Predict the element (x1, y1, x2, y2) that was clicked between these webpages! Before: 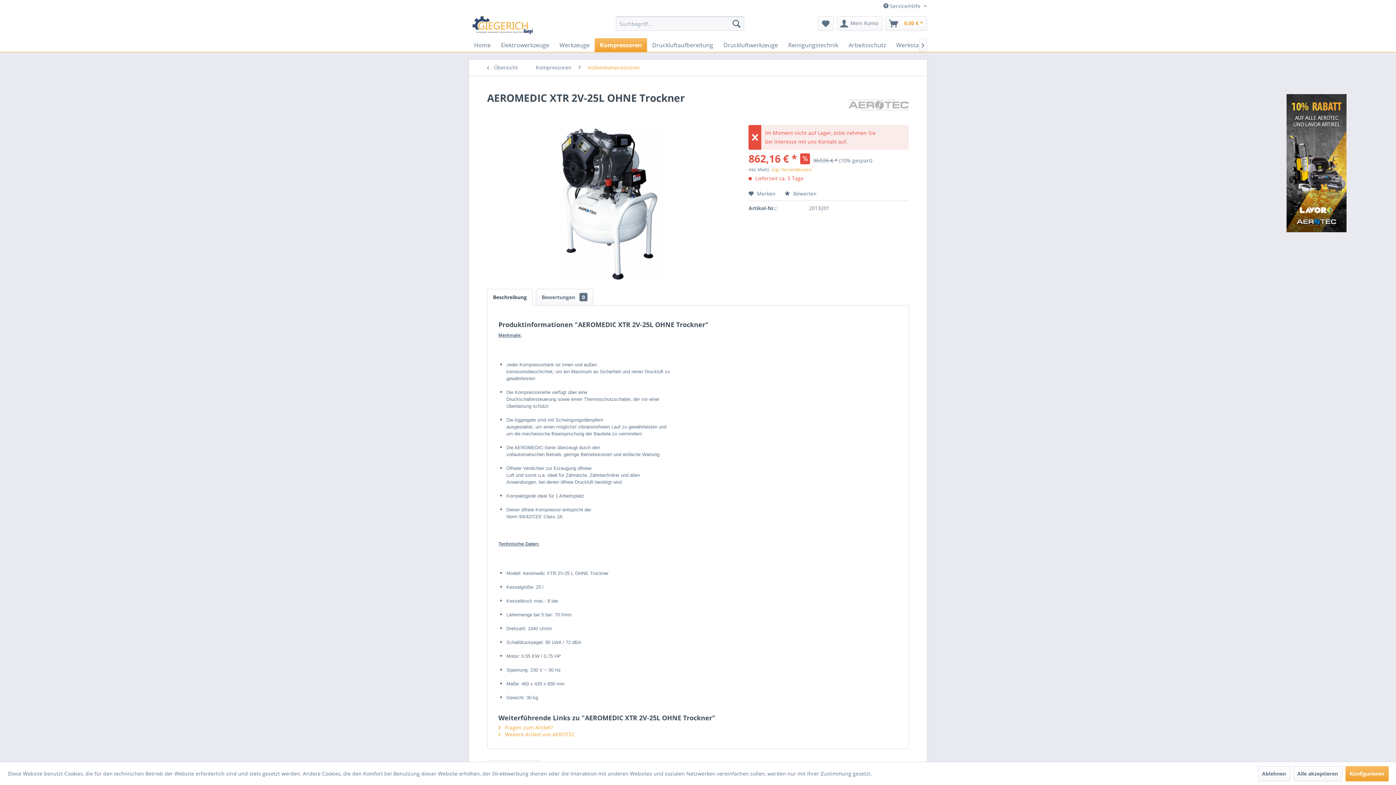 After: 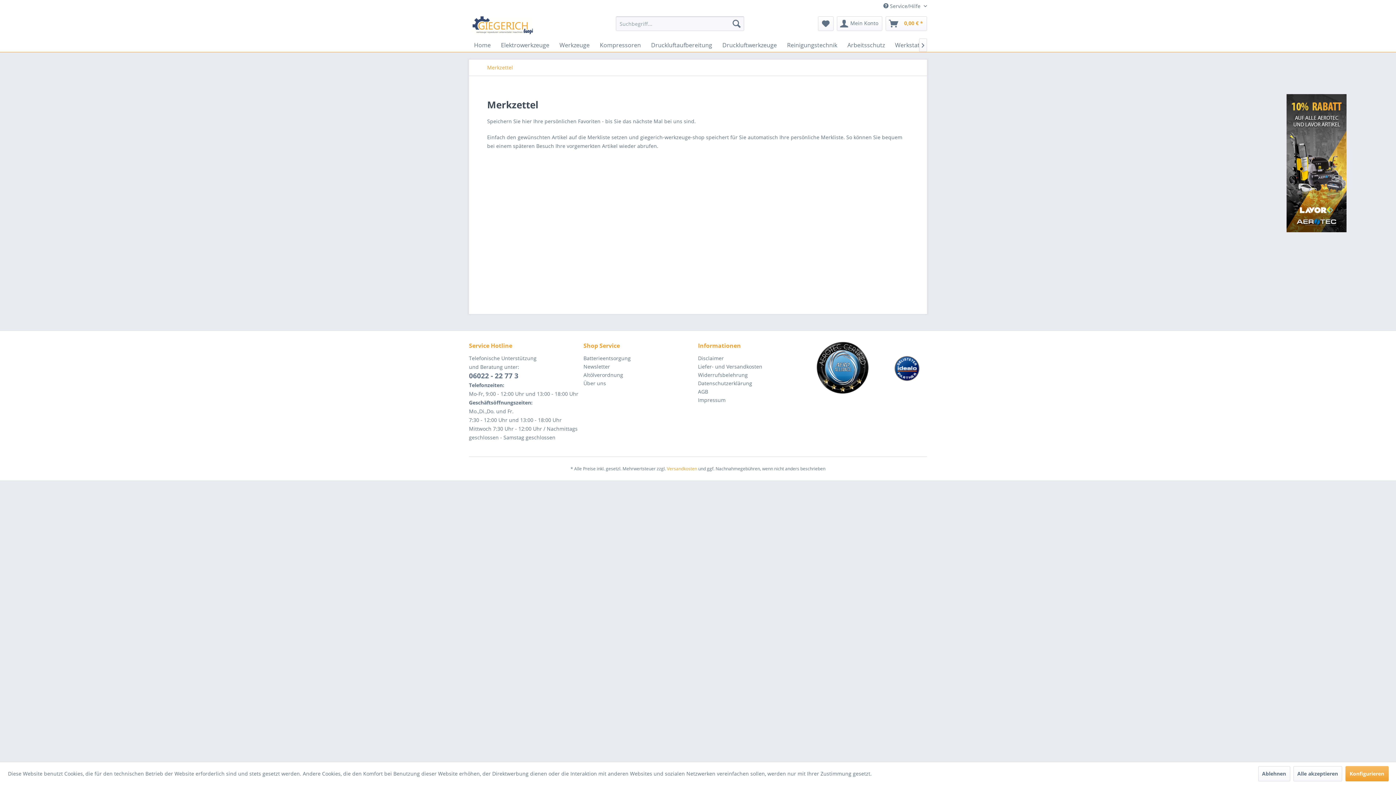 Action: bbox: (818, 16, 833, 30) label: Merkzettel